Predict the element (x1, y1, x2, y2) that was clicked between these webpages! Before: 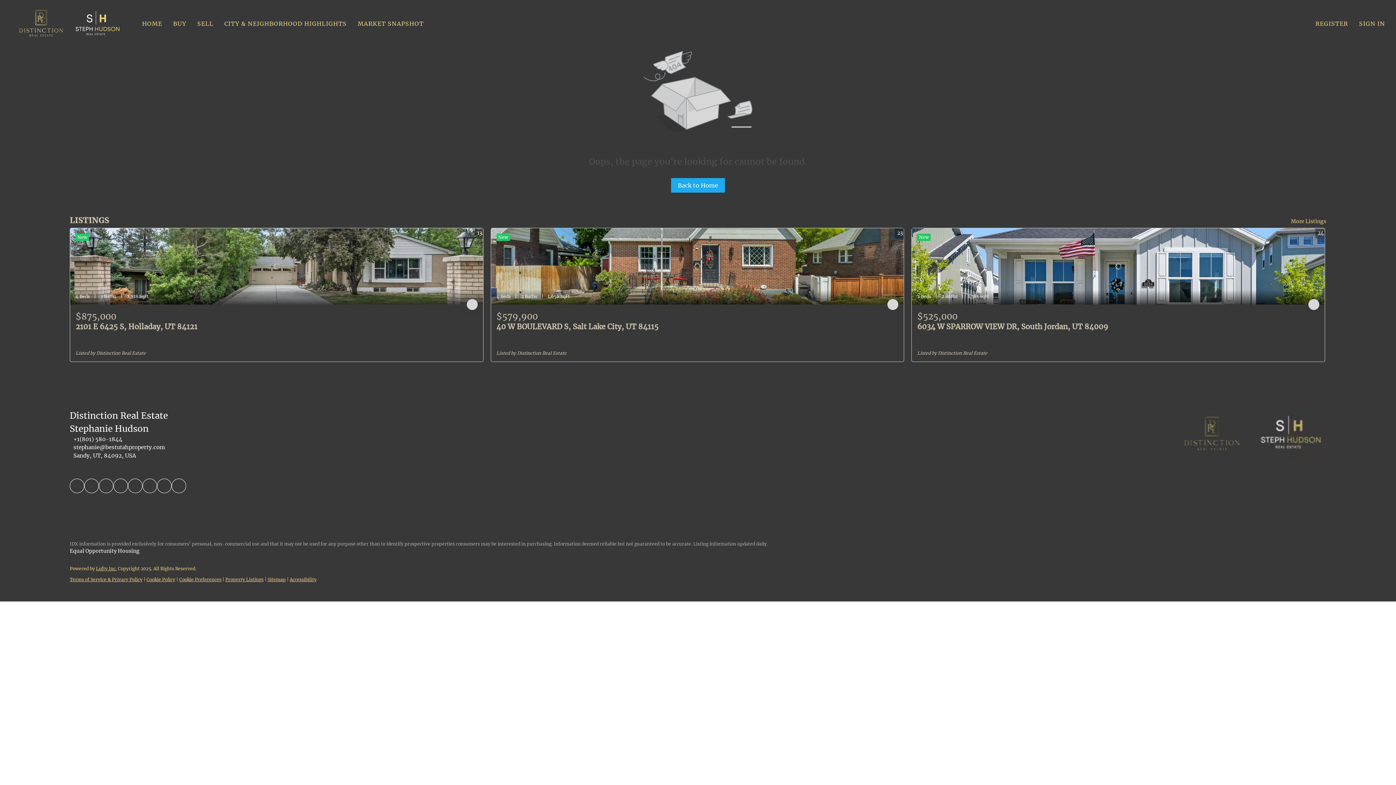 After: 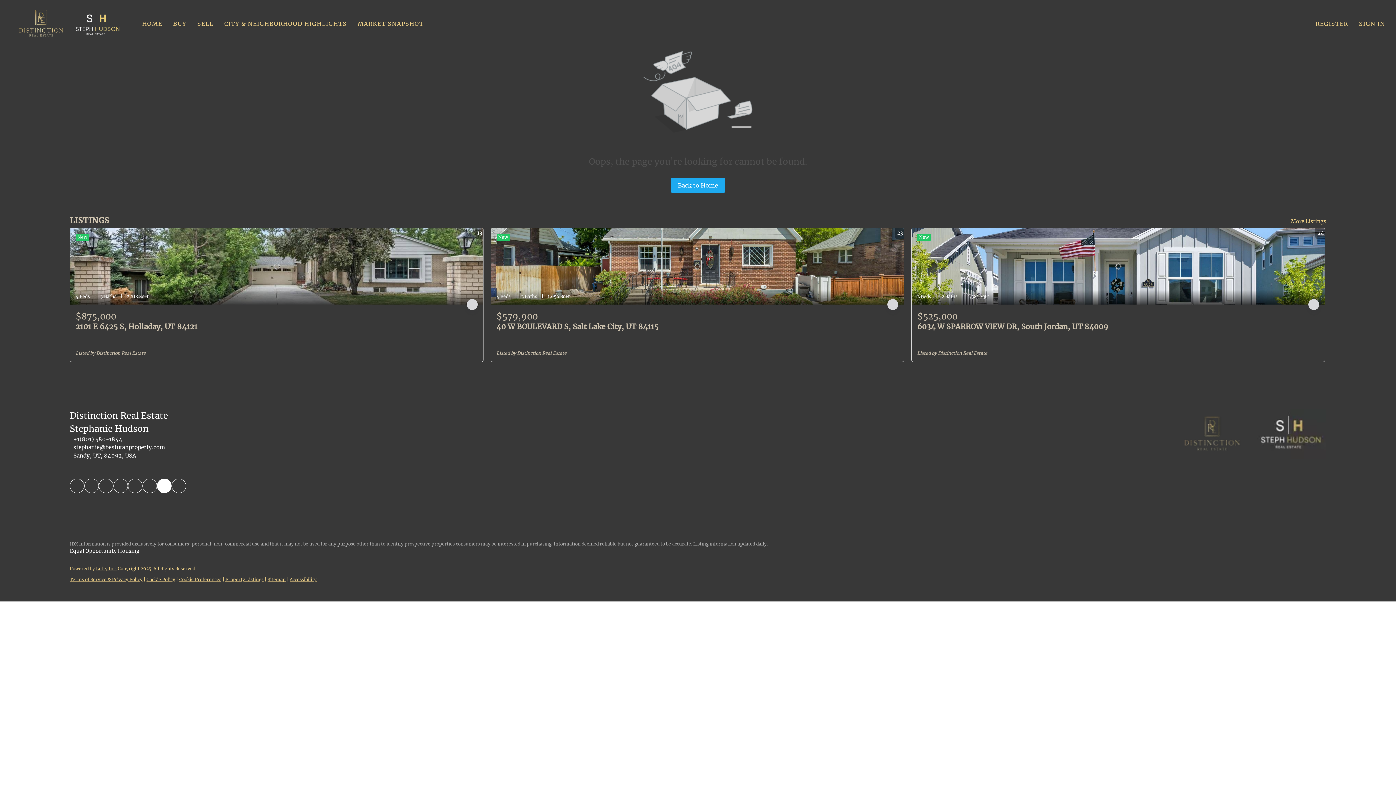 Action: bbox: (157, 478, 171, 493) label: pinterest